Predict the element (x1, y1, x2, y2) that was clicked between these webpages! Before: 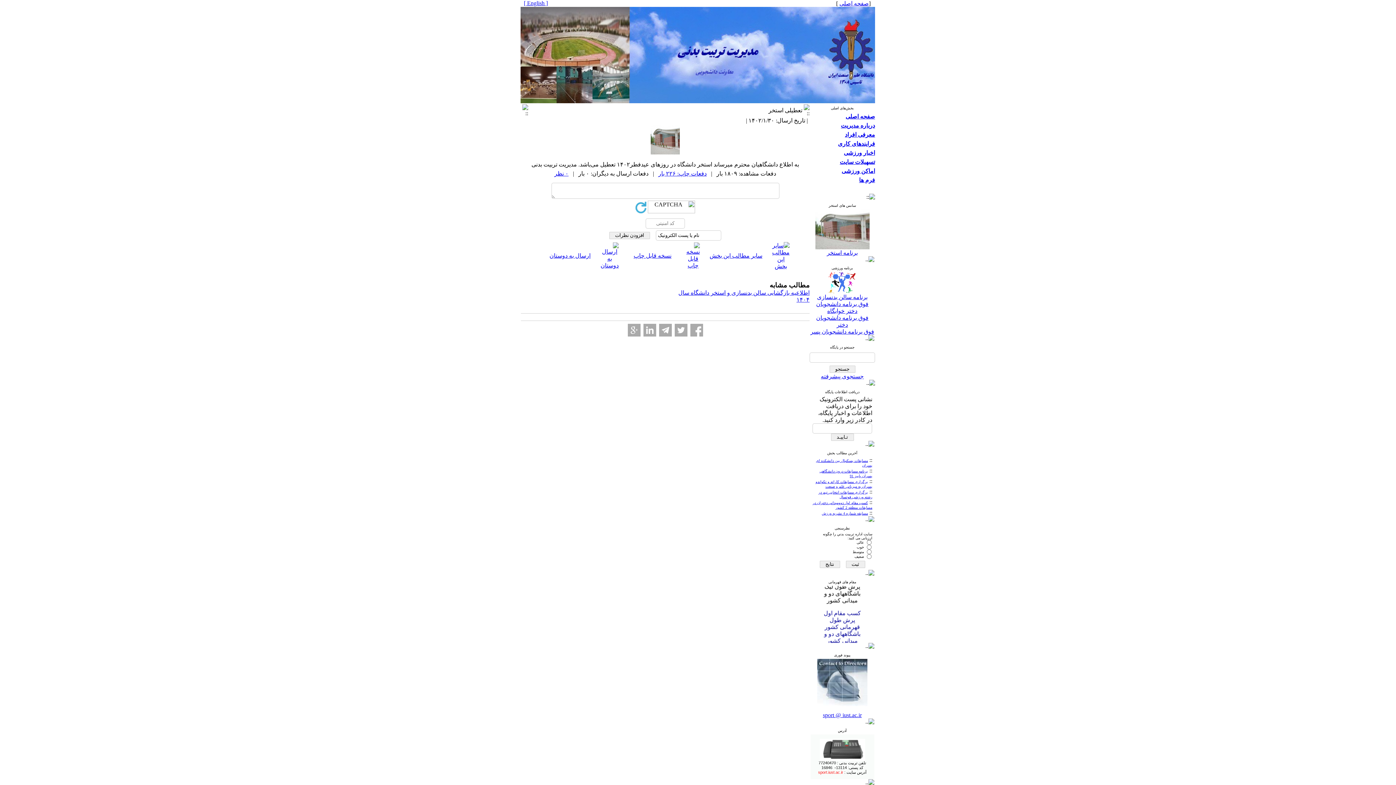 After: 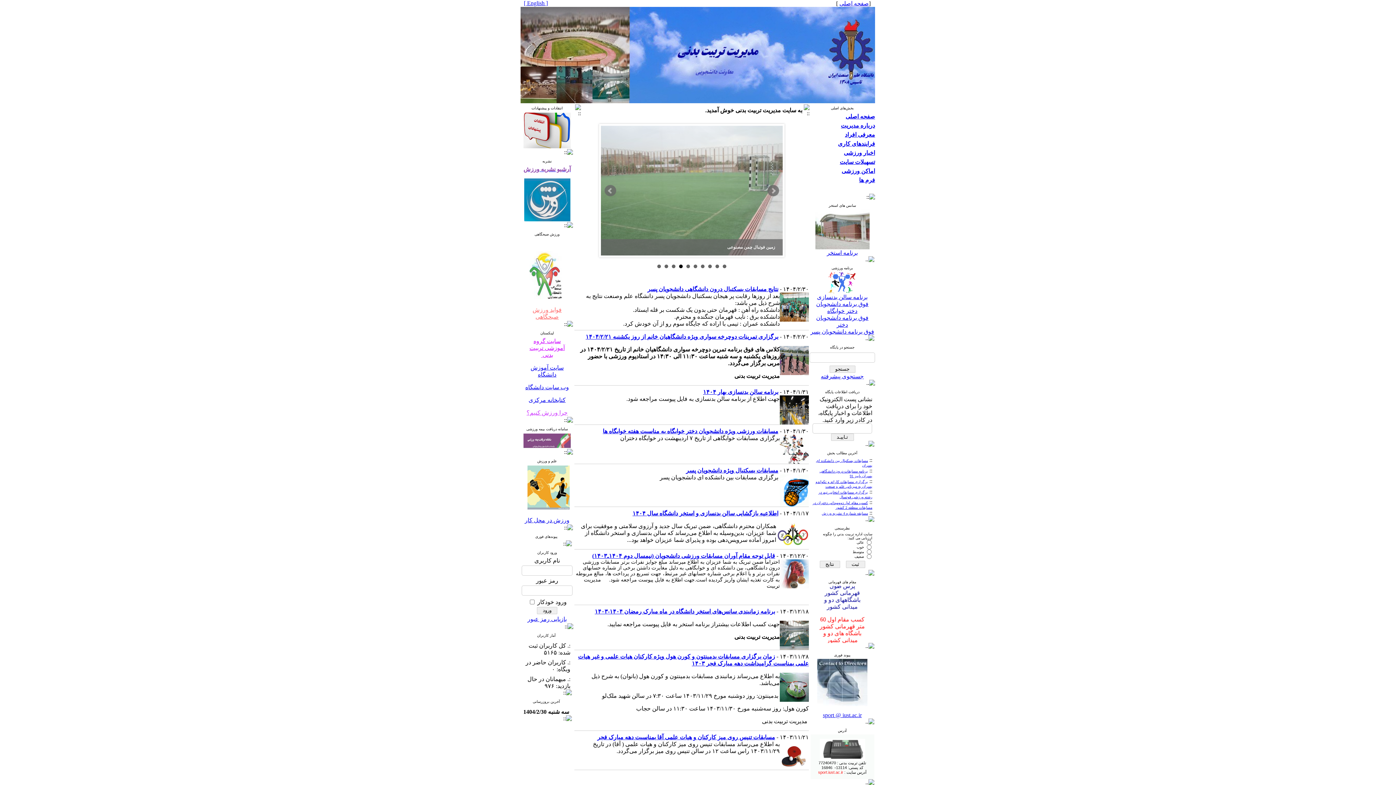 Action: bbox: (839, 0, 869, 6) label: صفحه اصلی